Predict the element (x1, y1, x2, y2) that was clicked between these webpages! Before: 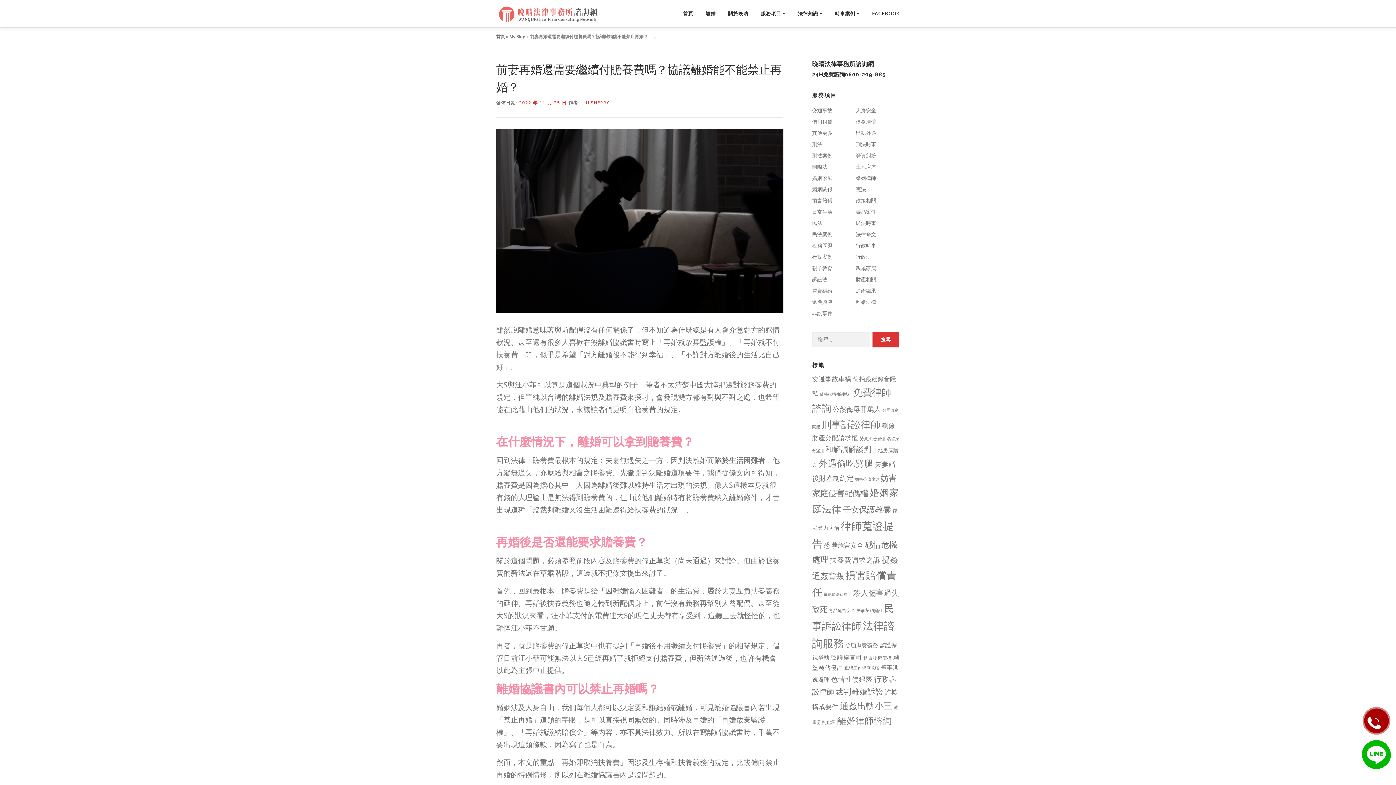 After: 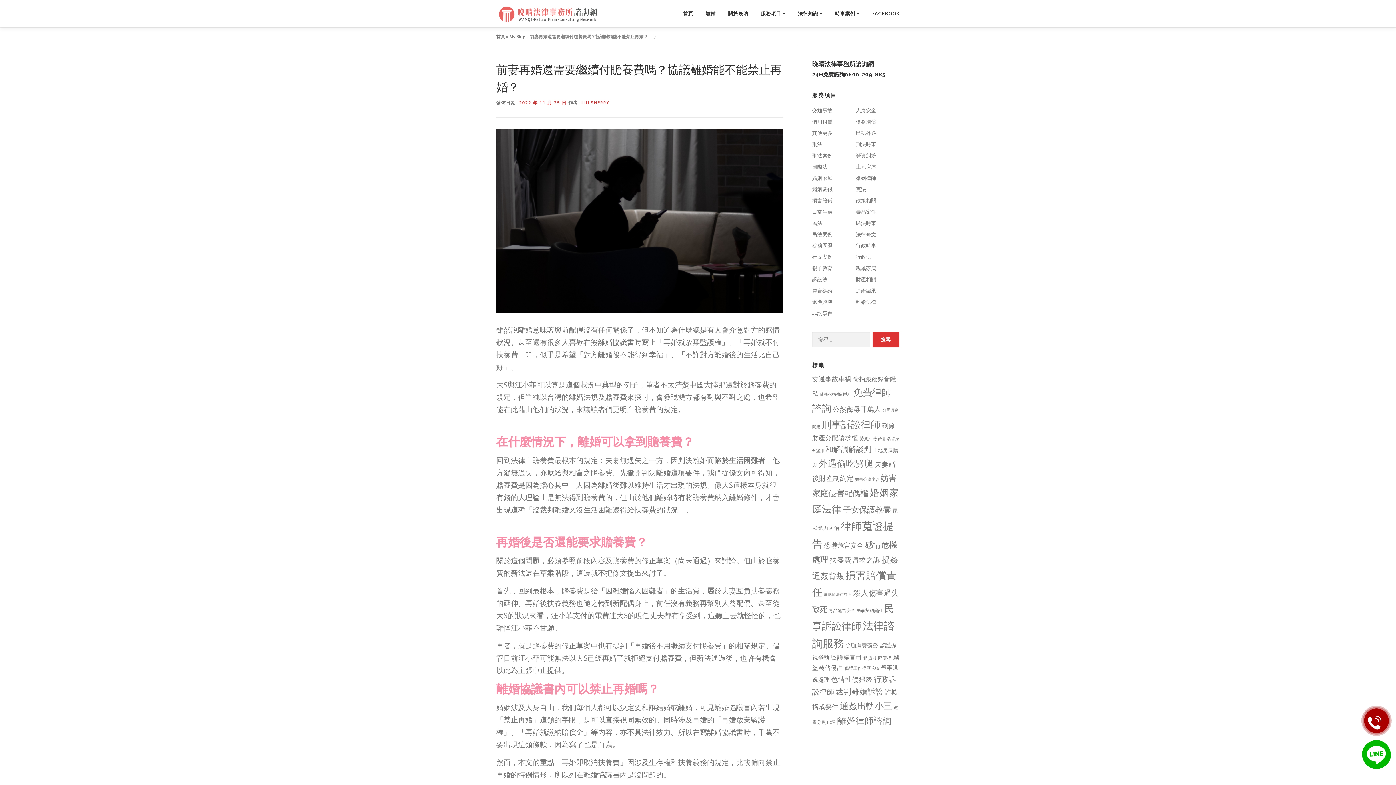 Action: bbox: (812, 71, 899, 77) label: 24H免費諮詢0800-209-885